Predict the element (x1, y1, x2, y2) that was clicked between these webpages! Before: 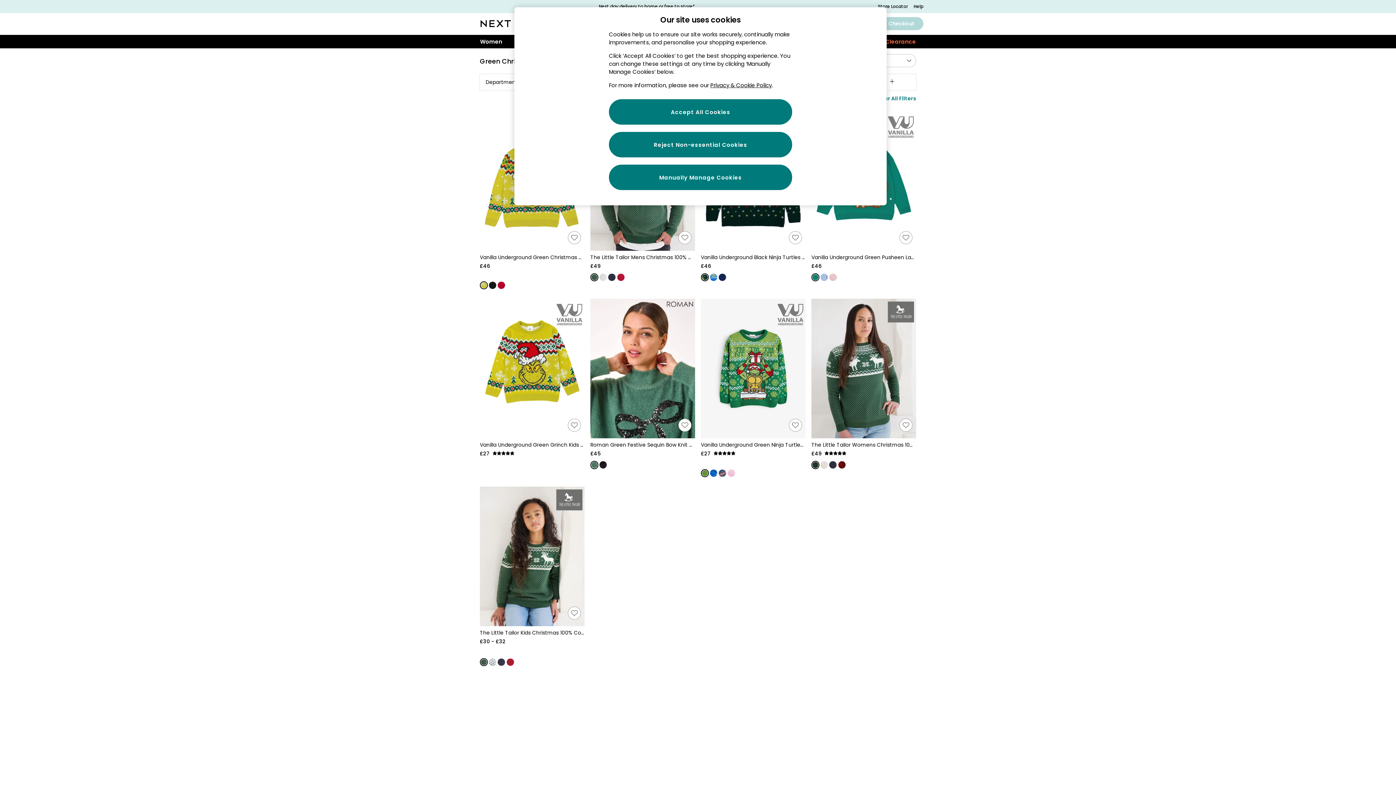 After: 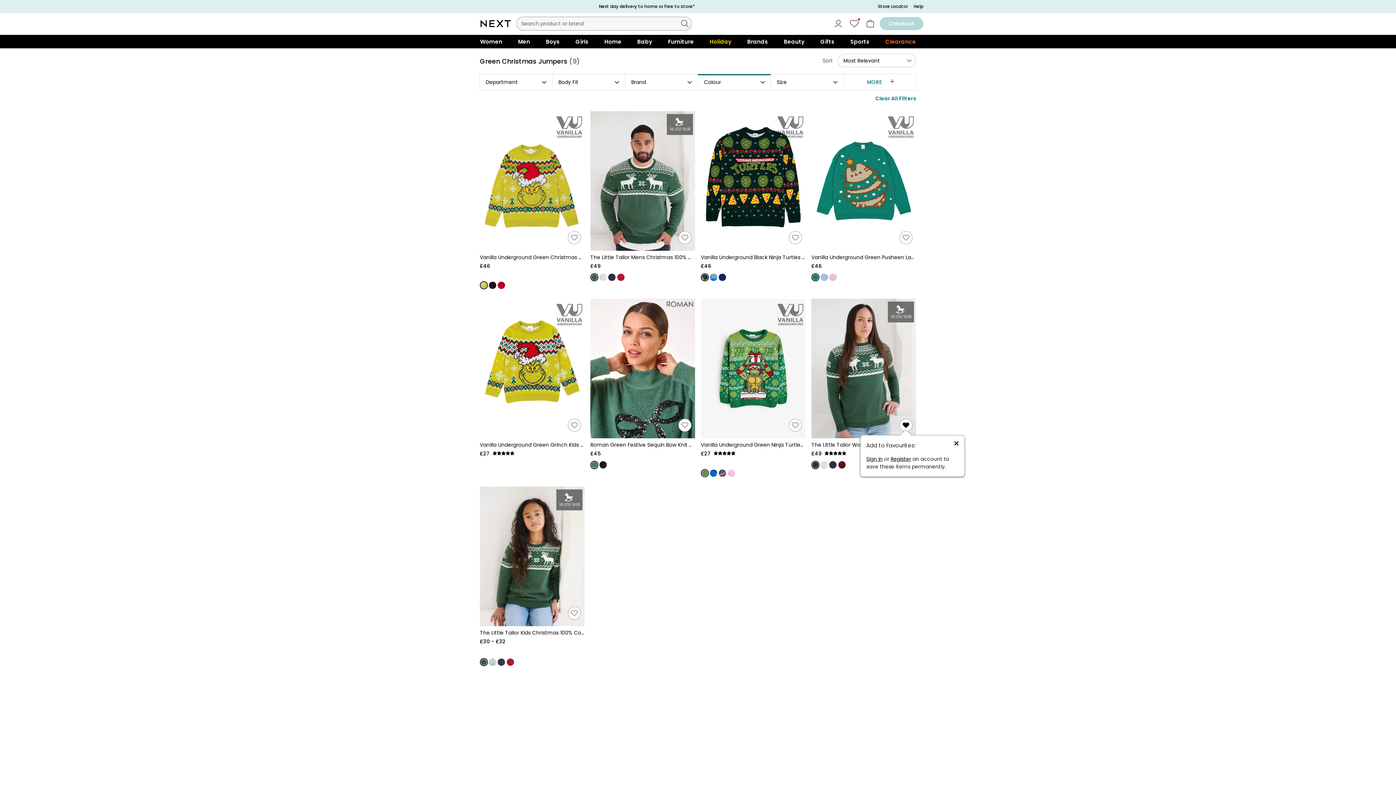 Action: bbox: (900, 419, 912, 431) label: Add to Favourites: The Little Tailor Womens Christmas 100% Cotton Reindeer Fairisle Pattern Jumper Inactive